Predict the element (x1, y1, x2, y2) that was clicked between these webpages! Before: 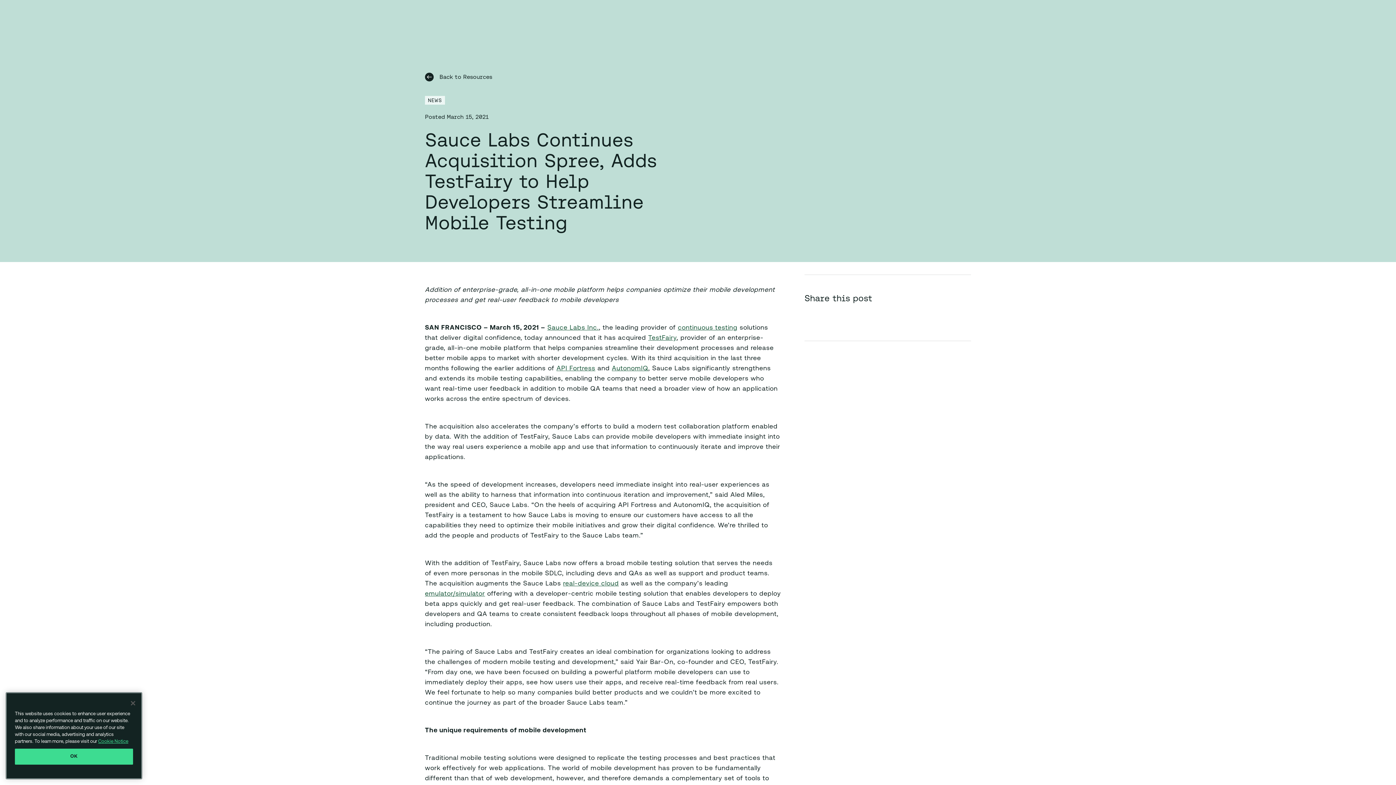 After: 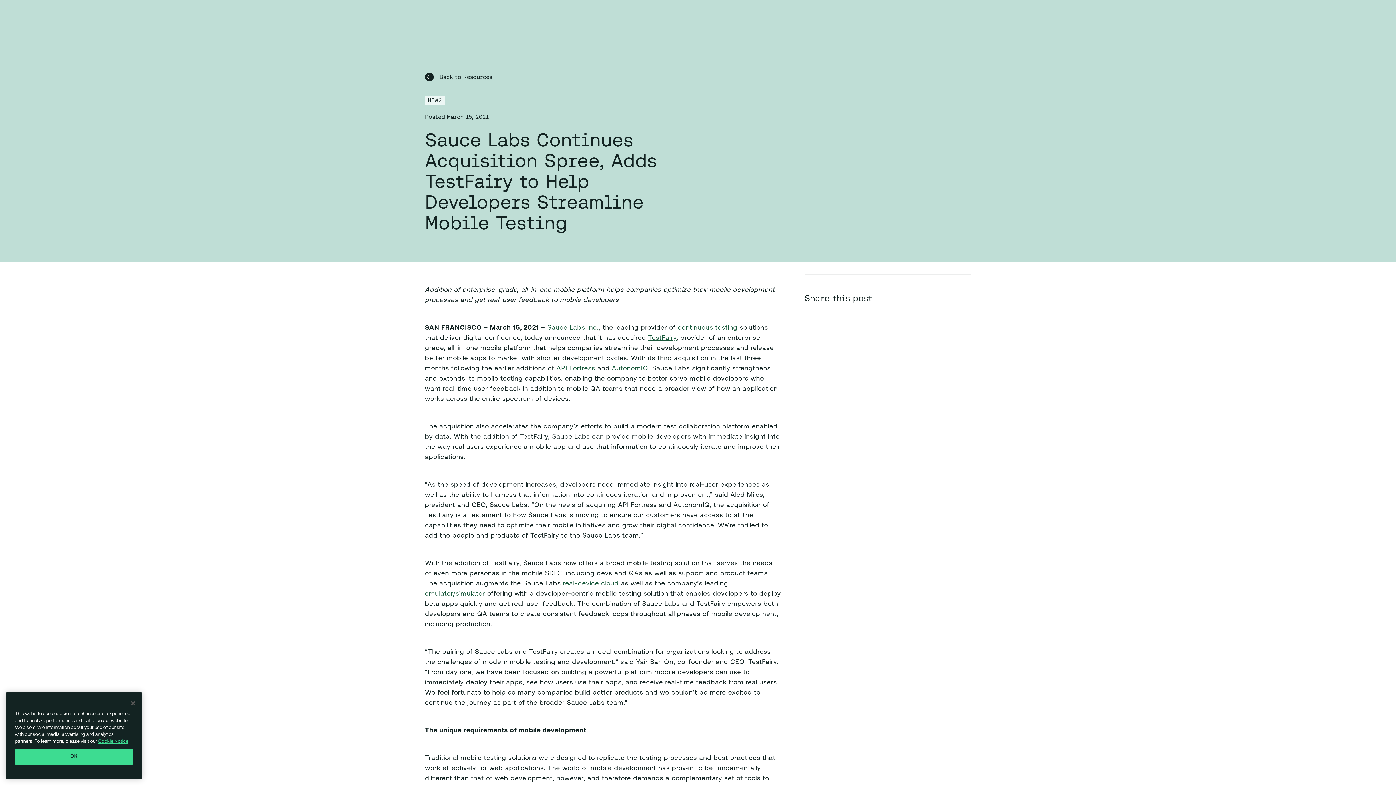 Action: label: AutonomIQ bbox: (612, 365, 648, 372)